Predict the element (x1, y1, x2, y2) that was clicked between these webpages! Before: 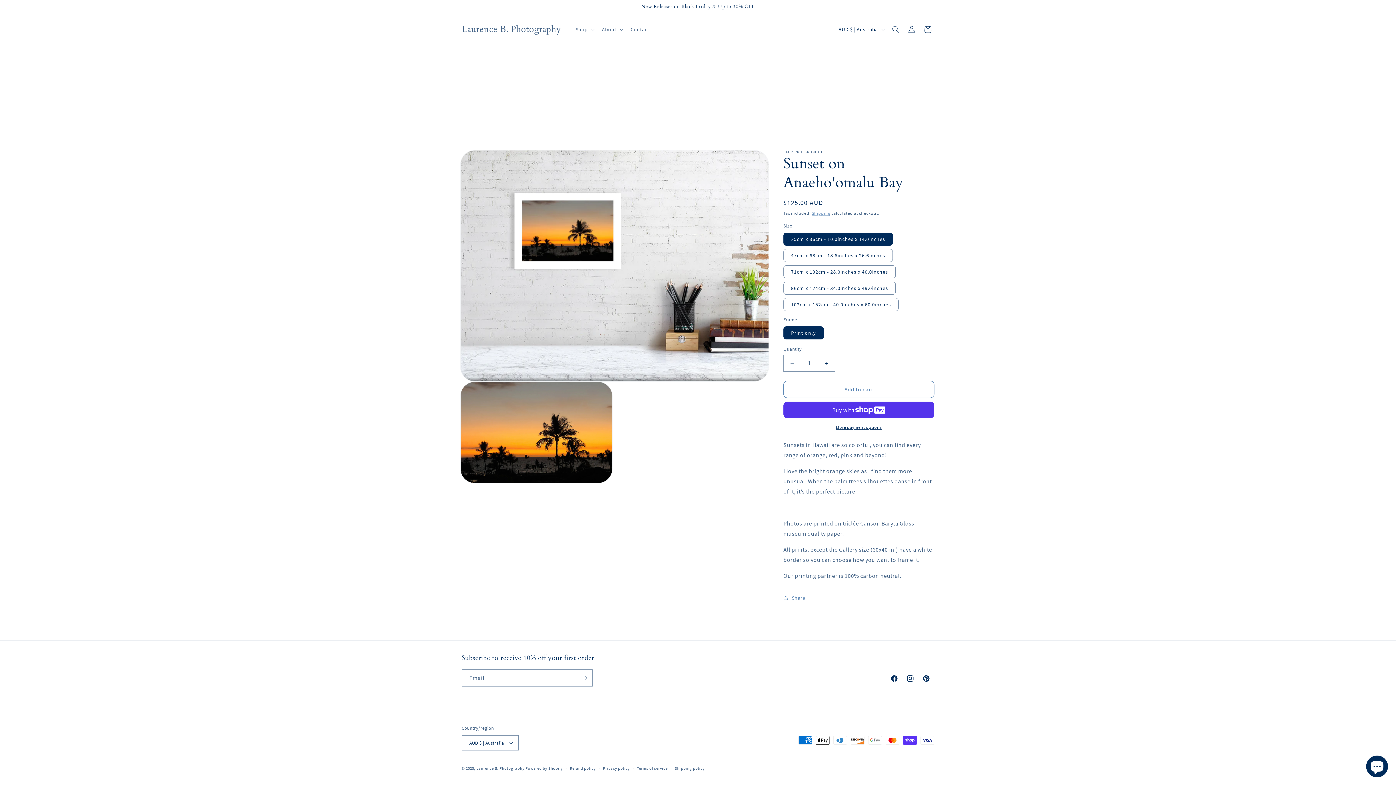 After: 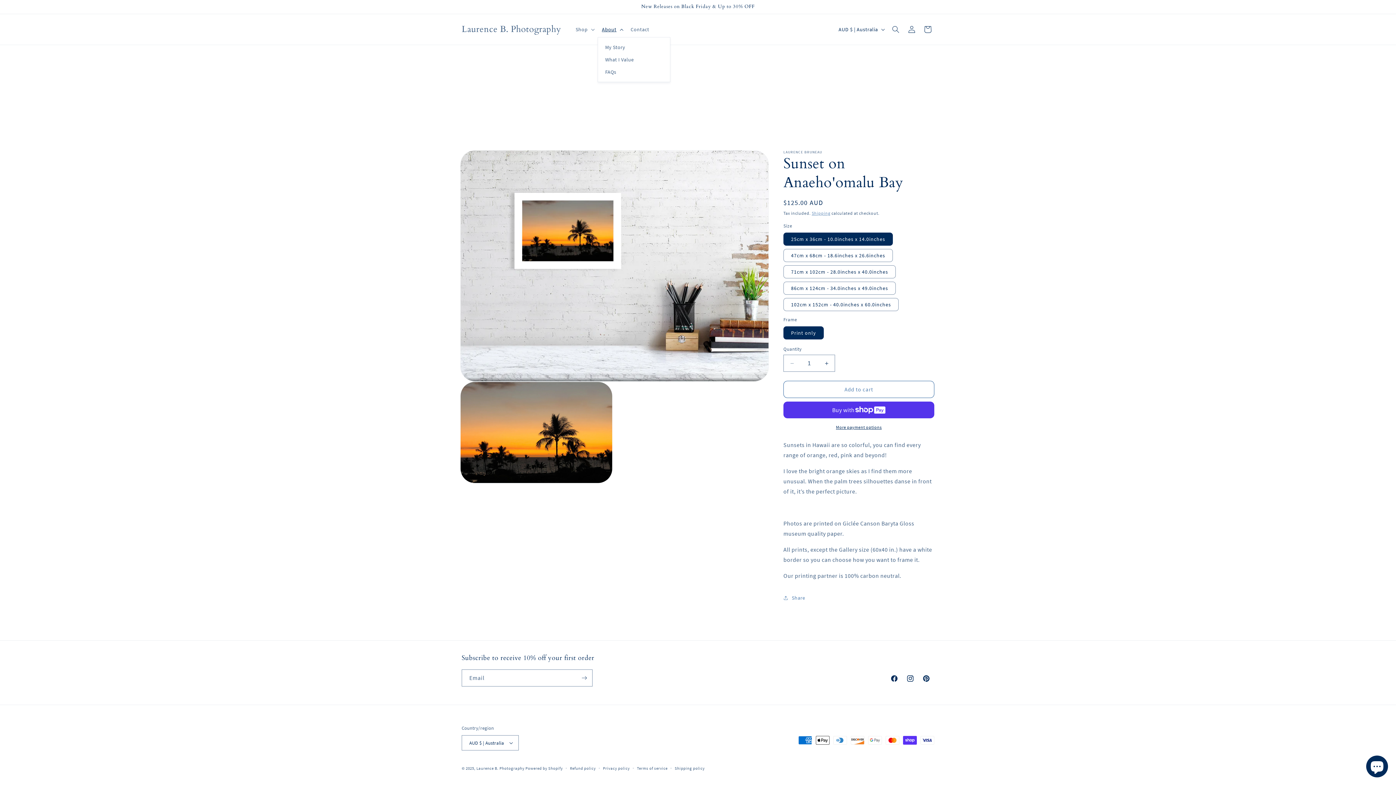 Action: bbox: (597, 21, 626, 37) label: About